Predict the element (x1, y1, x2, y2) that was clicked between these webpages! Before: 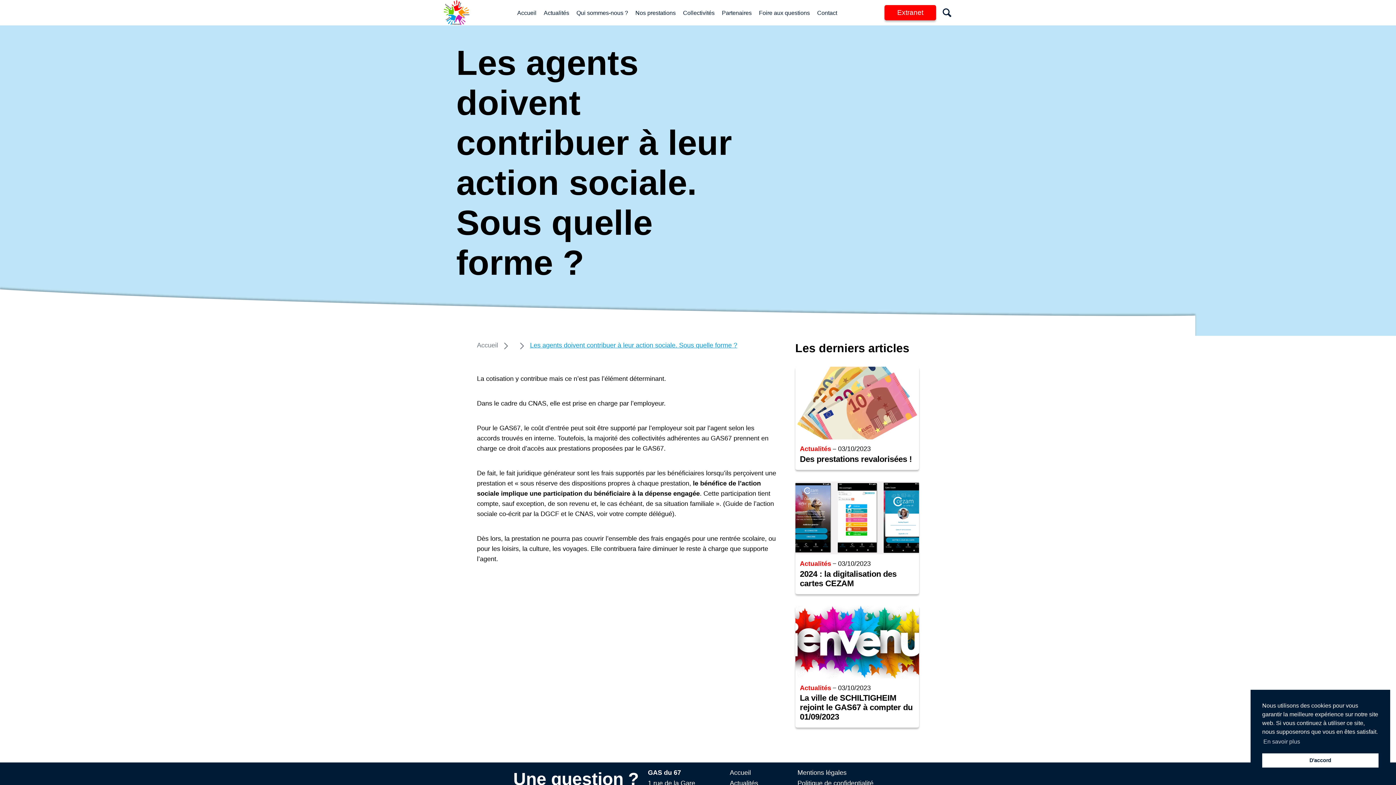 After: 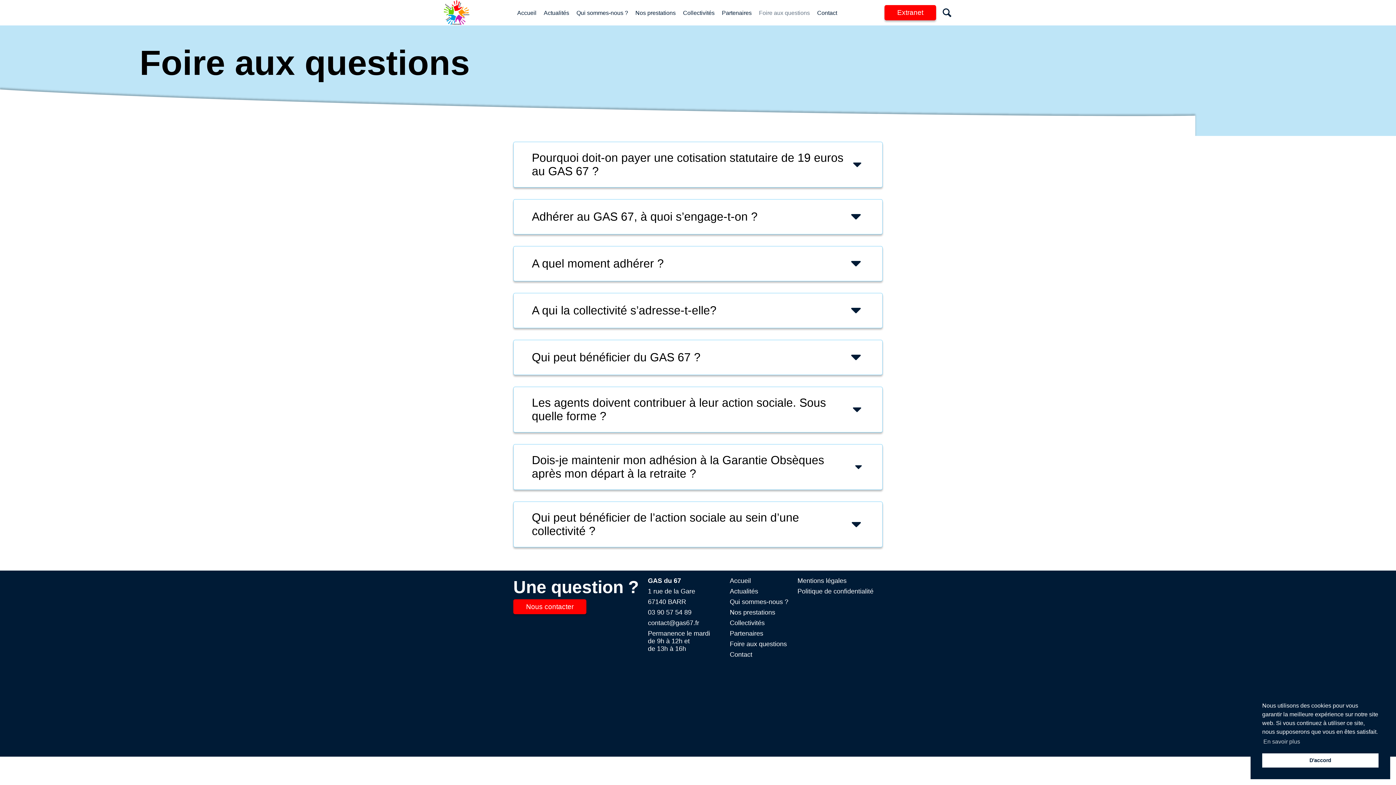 Action: label: Foire aux questions bbox: (759, 9, 810, 15)